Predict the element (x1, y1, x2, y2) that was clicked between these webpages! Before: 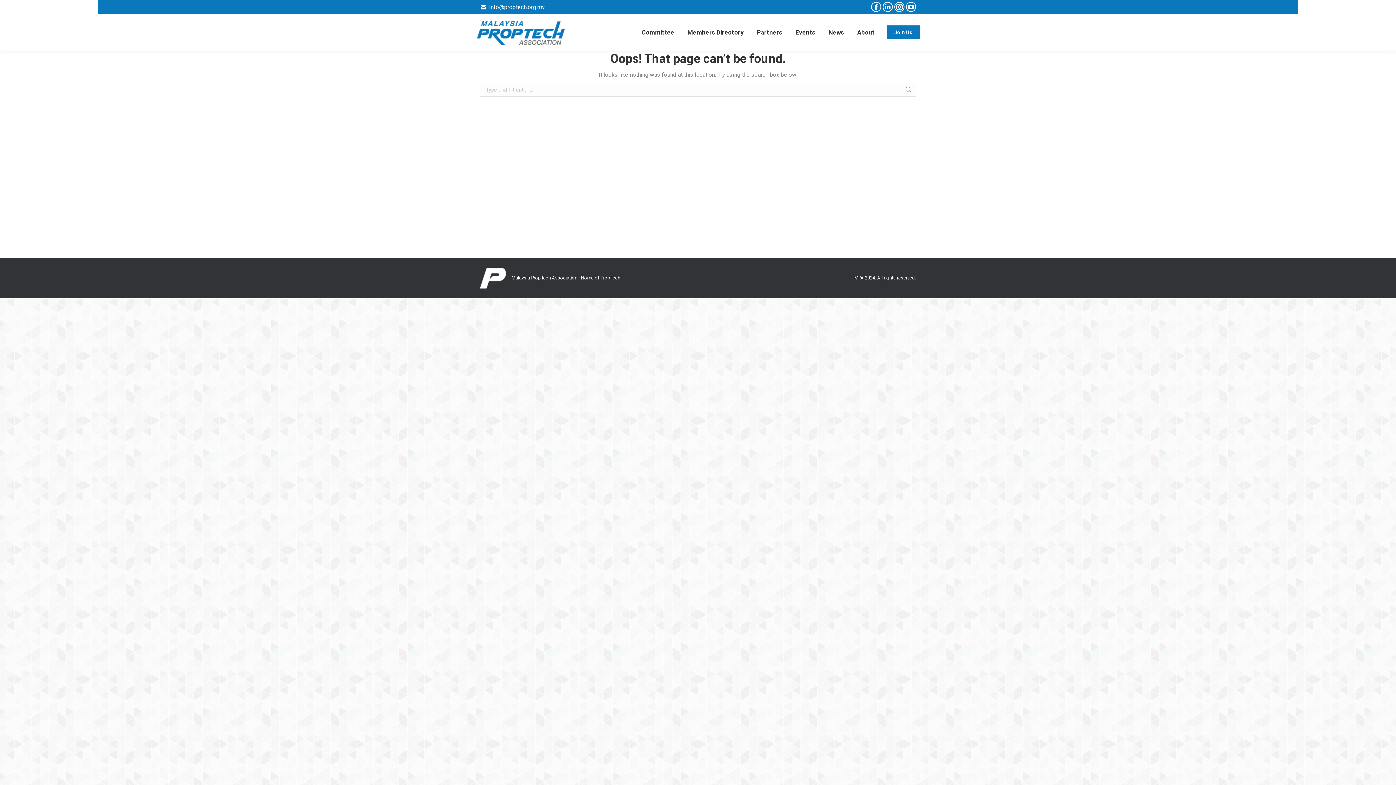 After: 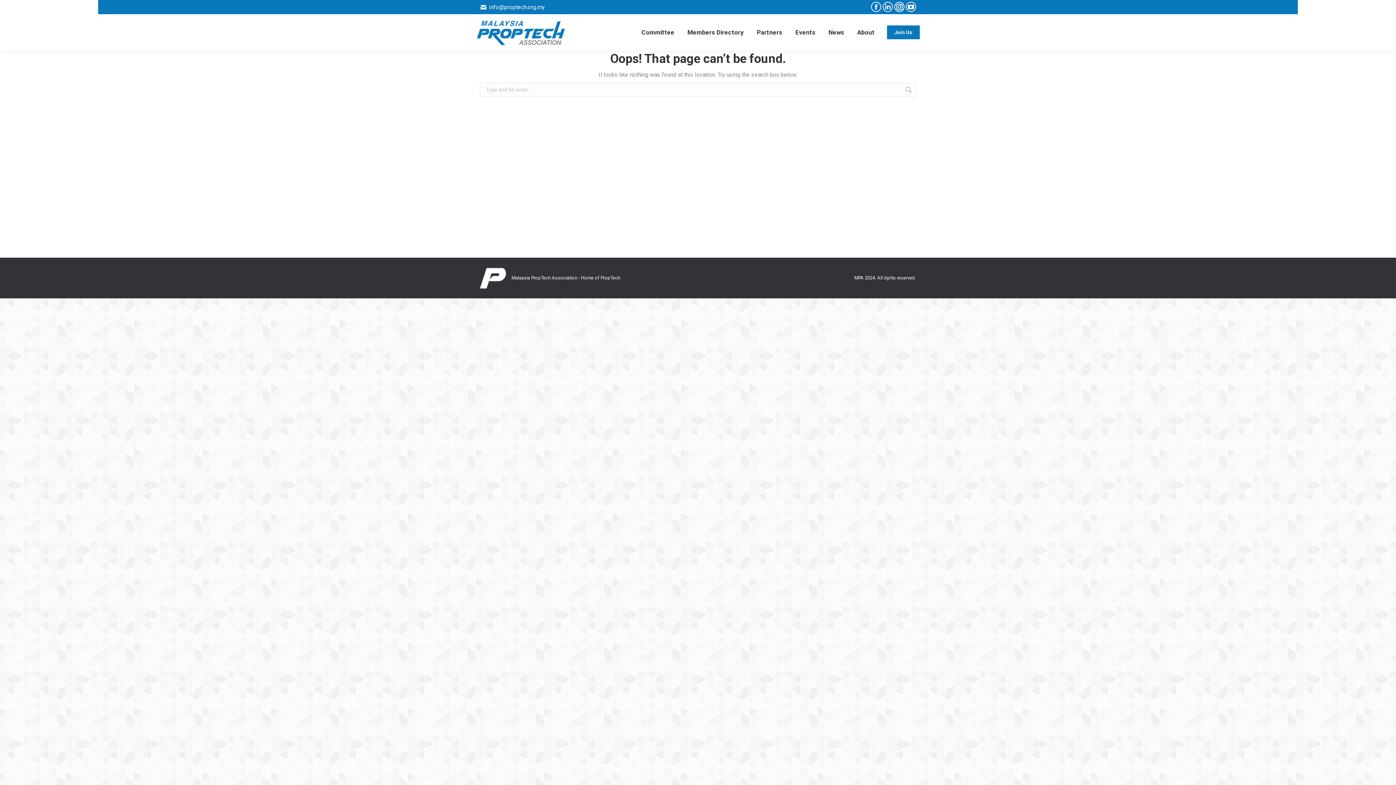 Action: label: Linkedin page opens in new window bbox: (882, 1, 893, 12)